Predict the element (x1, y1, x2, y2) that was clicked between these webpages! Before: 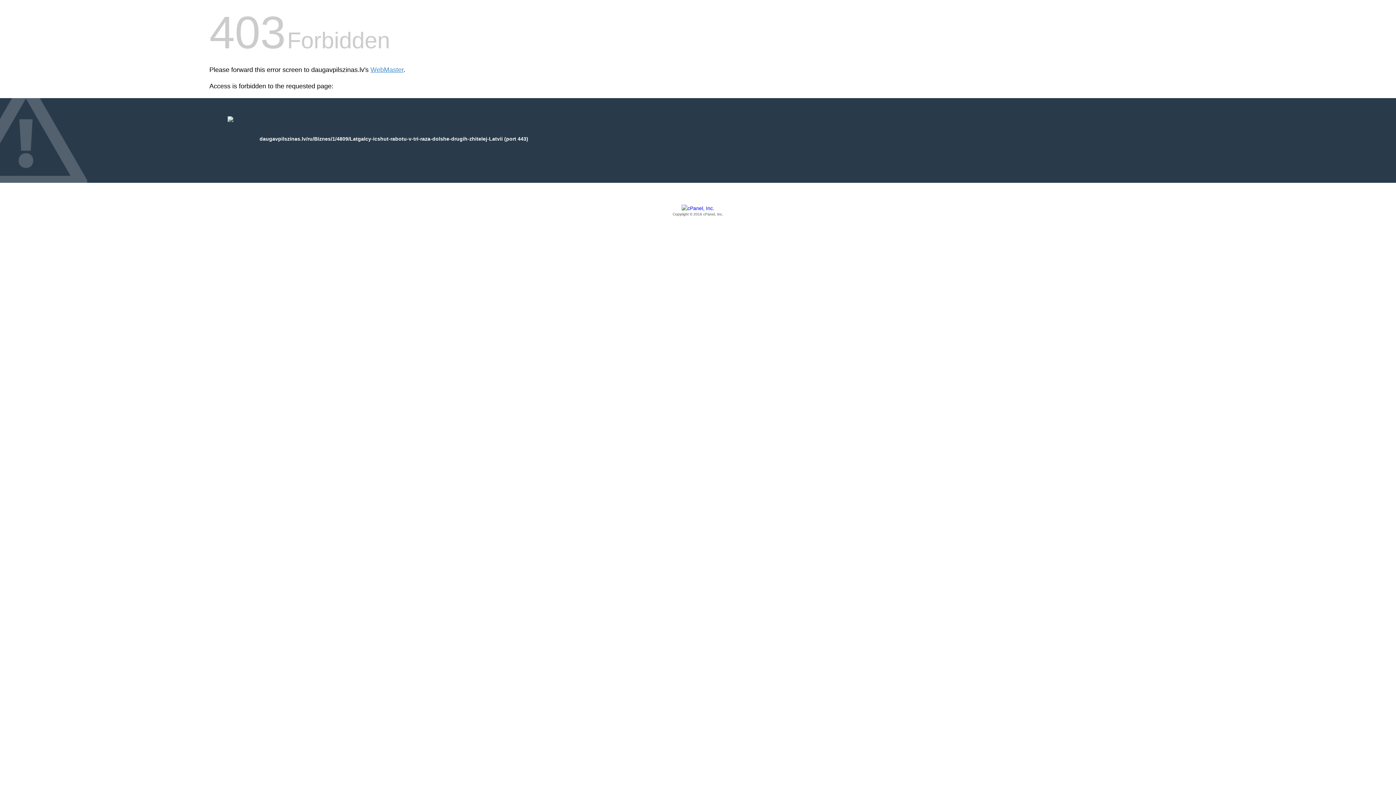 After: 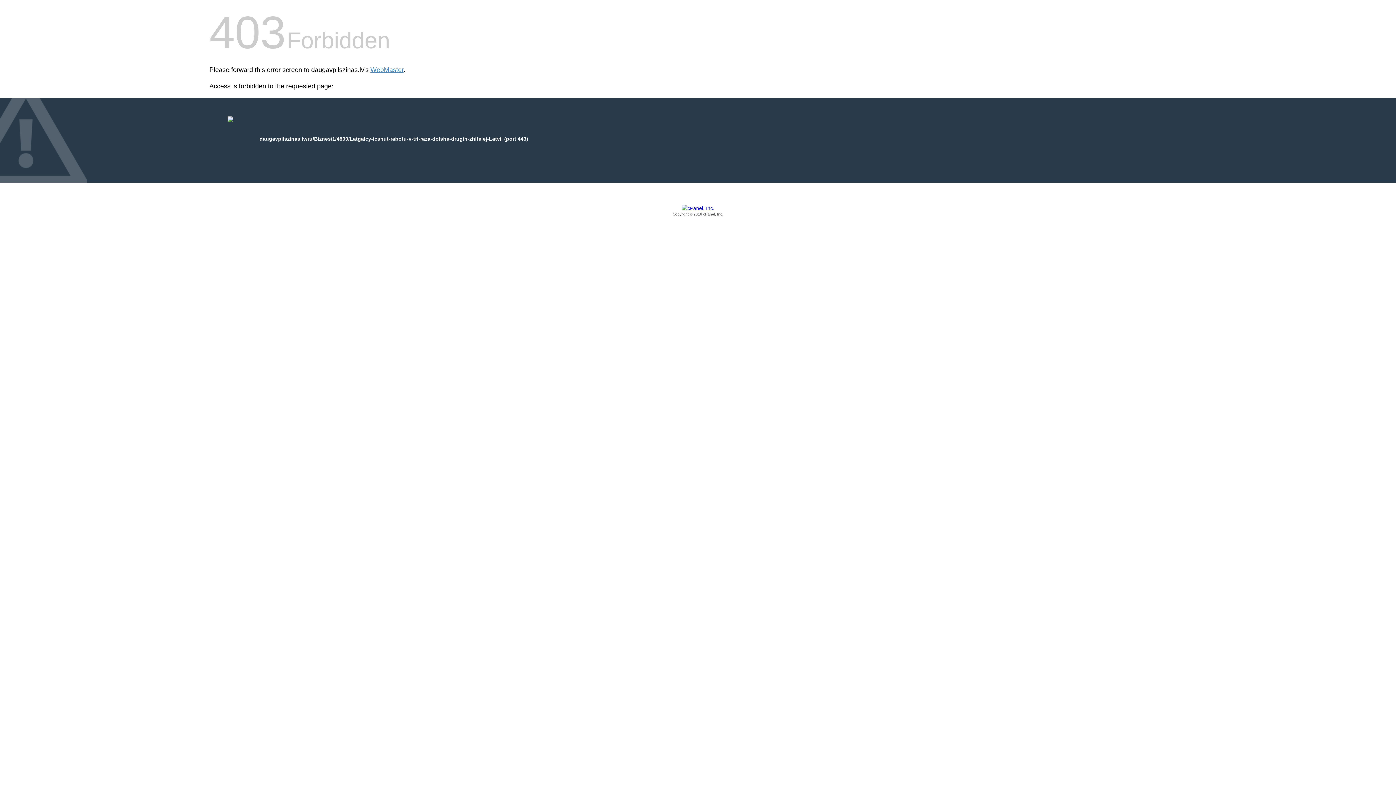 Action: label: Copyright © 2016 cPanel, Inc. bbox: (209, 205, 1186, 217)